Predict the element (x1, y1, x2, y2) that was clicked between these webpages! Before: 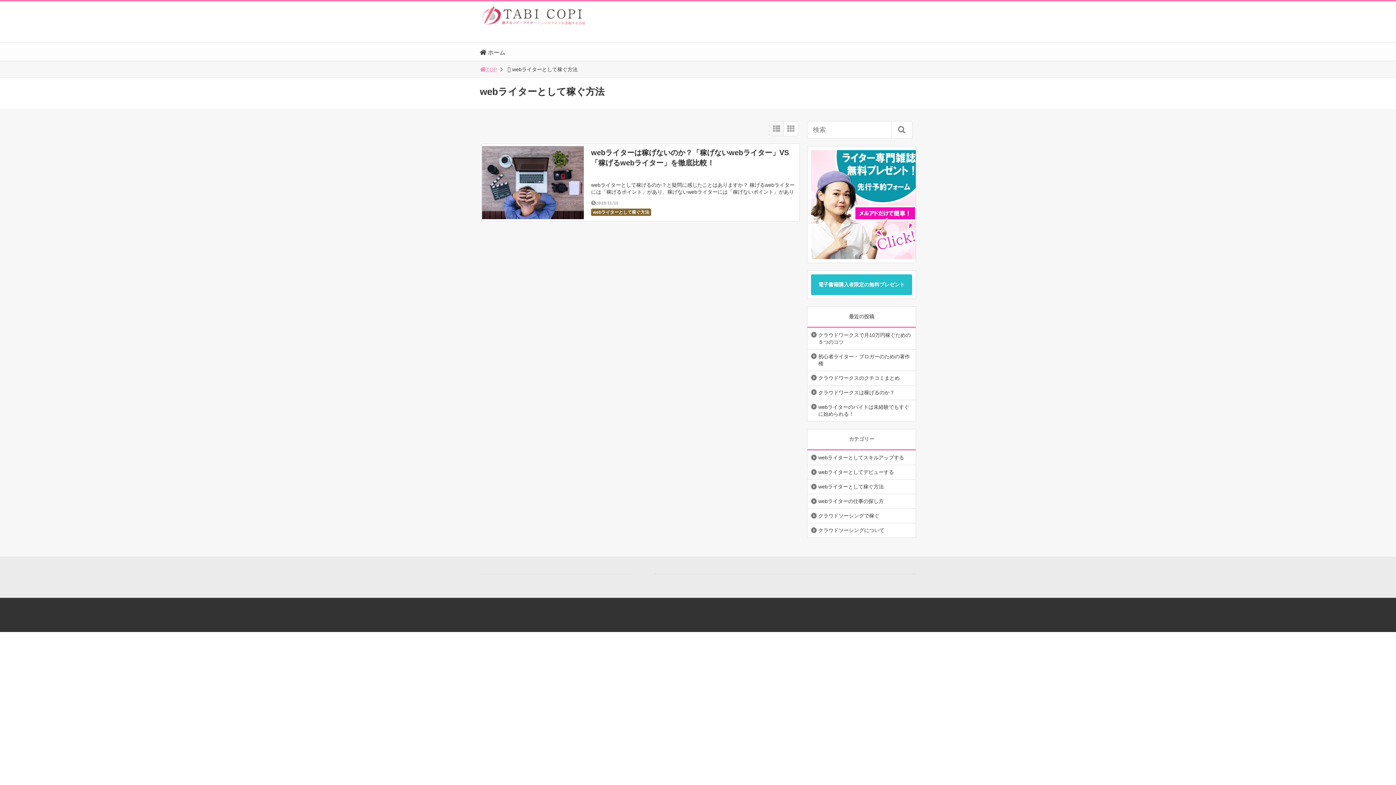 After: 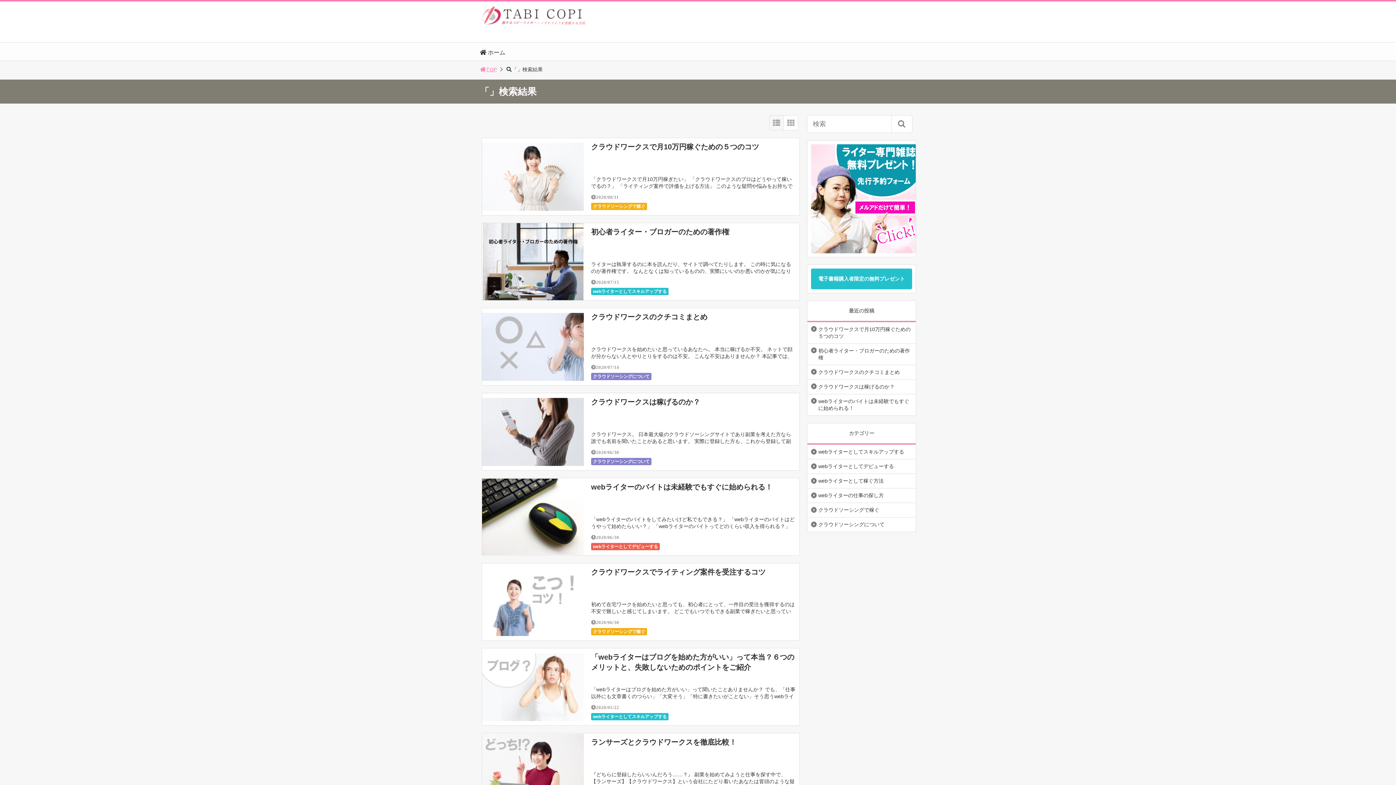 Action: label:  bbox: (891, 121, 912, 138)